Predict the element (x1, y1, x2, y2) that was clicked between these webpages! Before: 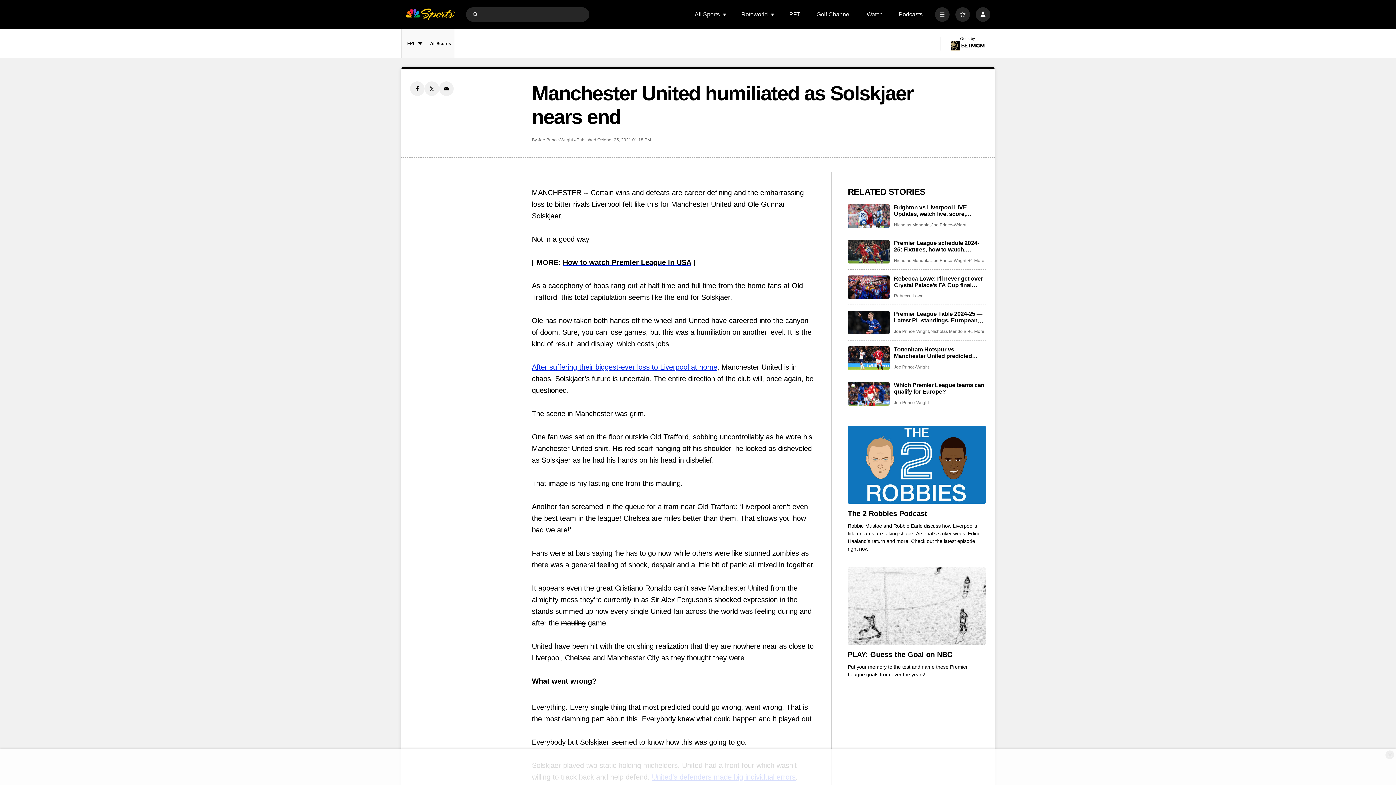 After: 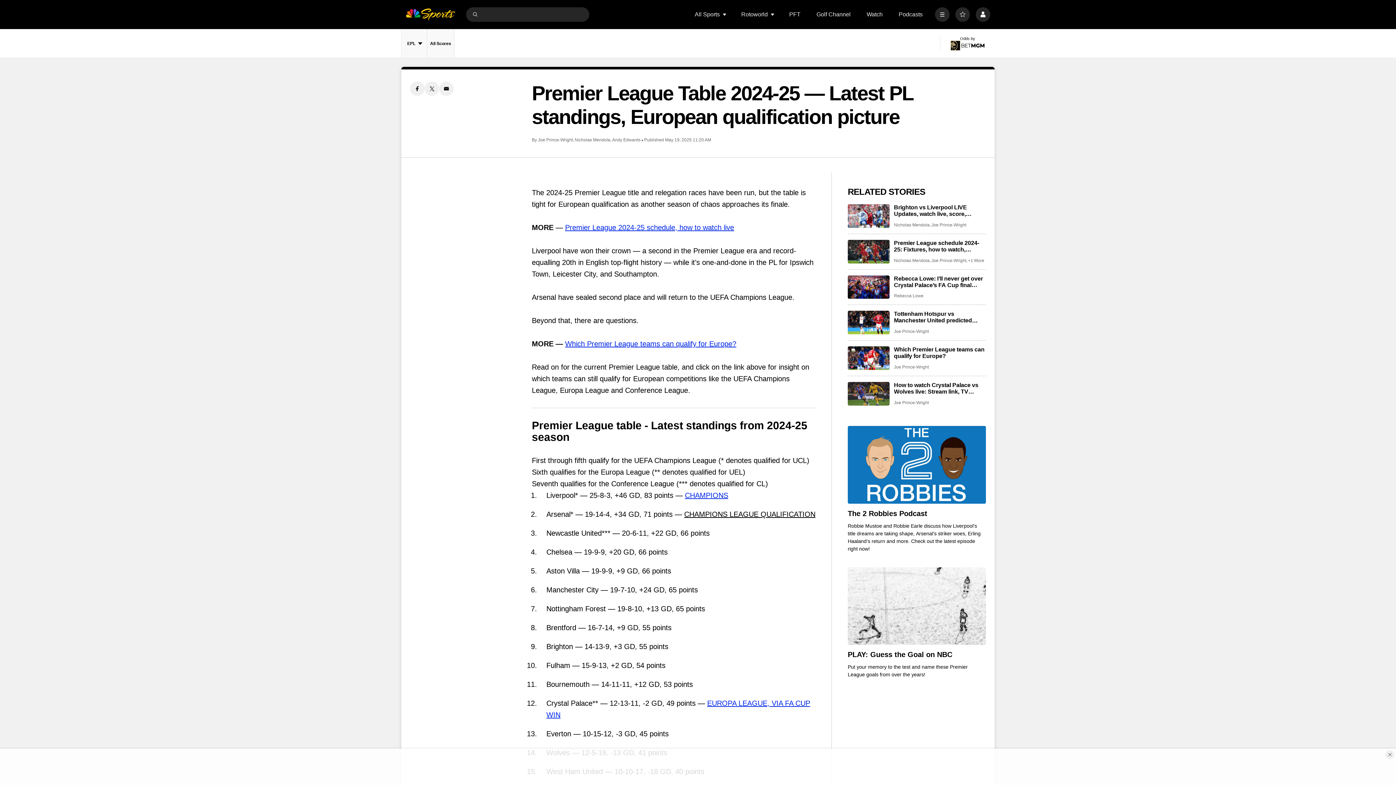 Action: label: Premier League Table 2024-25 — Latest PL standings, European qualification picture bbox: (894, 311, 986, 324)